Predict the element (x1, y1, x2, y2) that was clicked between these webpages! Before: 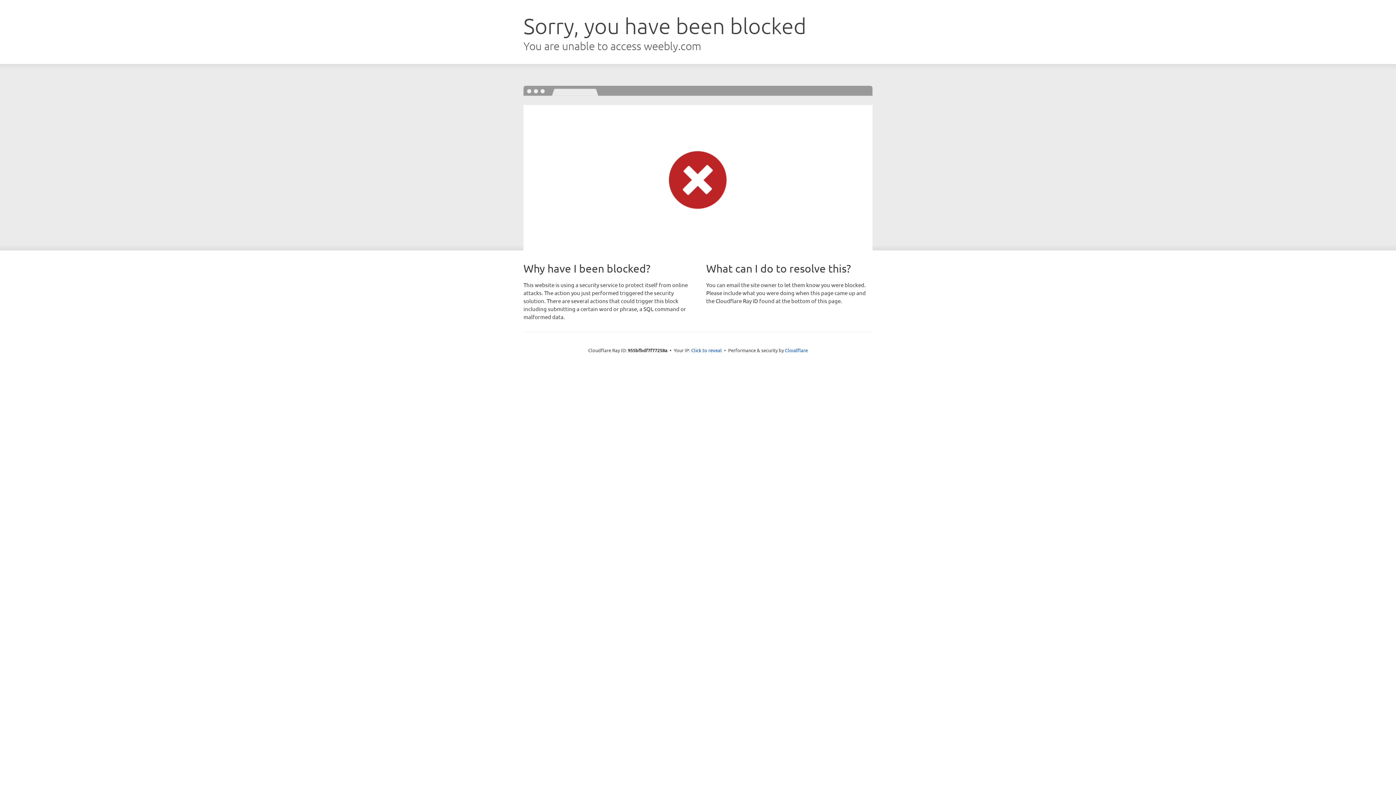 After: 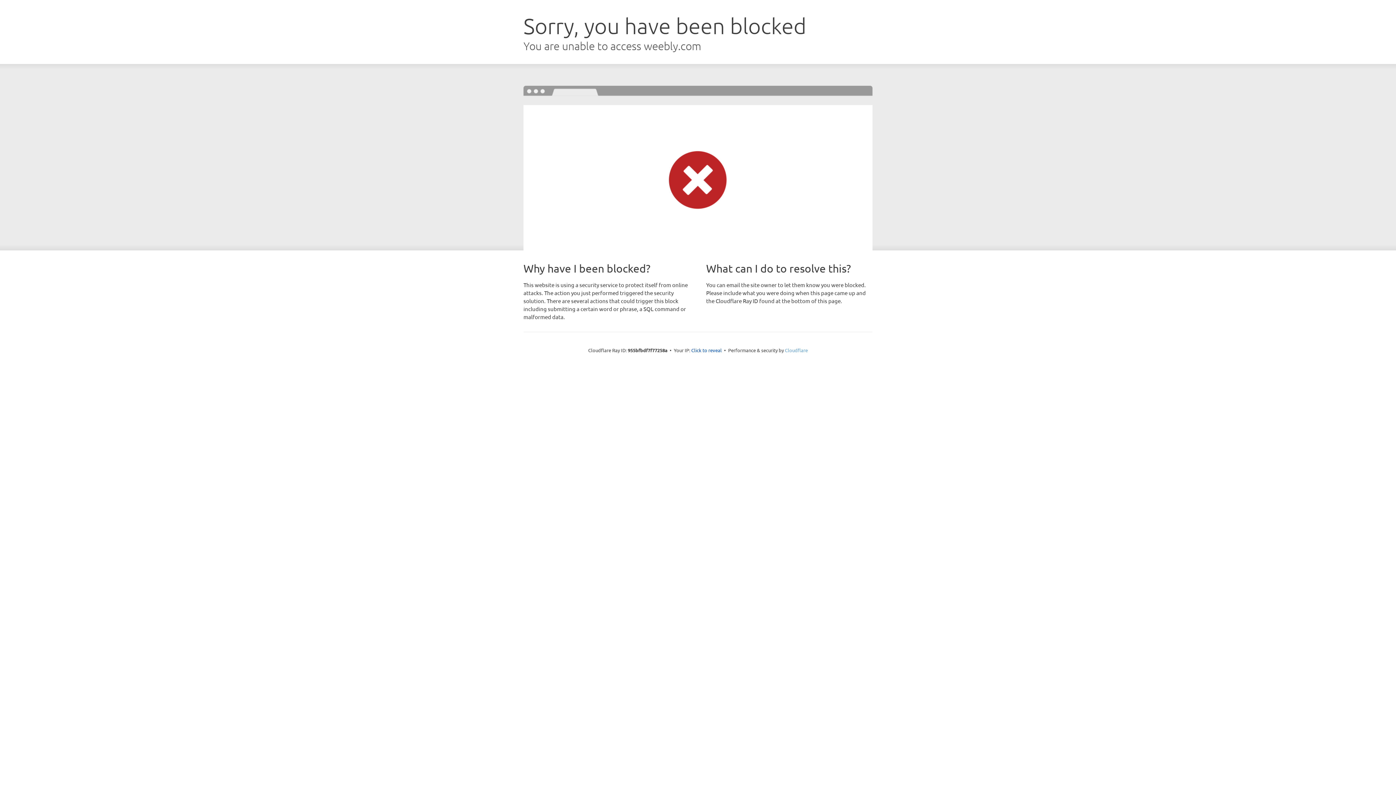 Action: label: Cloudflare bbox: (785, 347, 808, 353)